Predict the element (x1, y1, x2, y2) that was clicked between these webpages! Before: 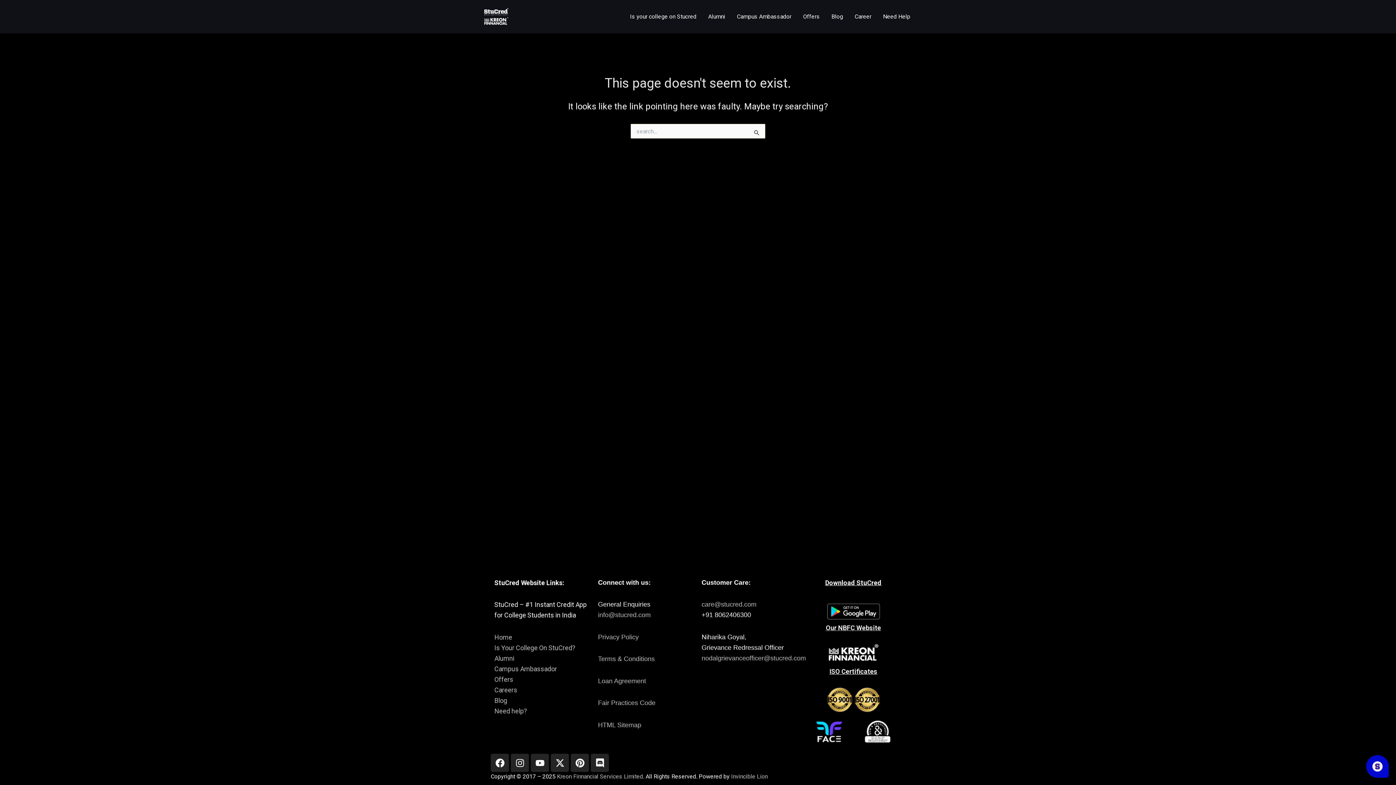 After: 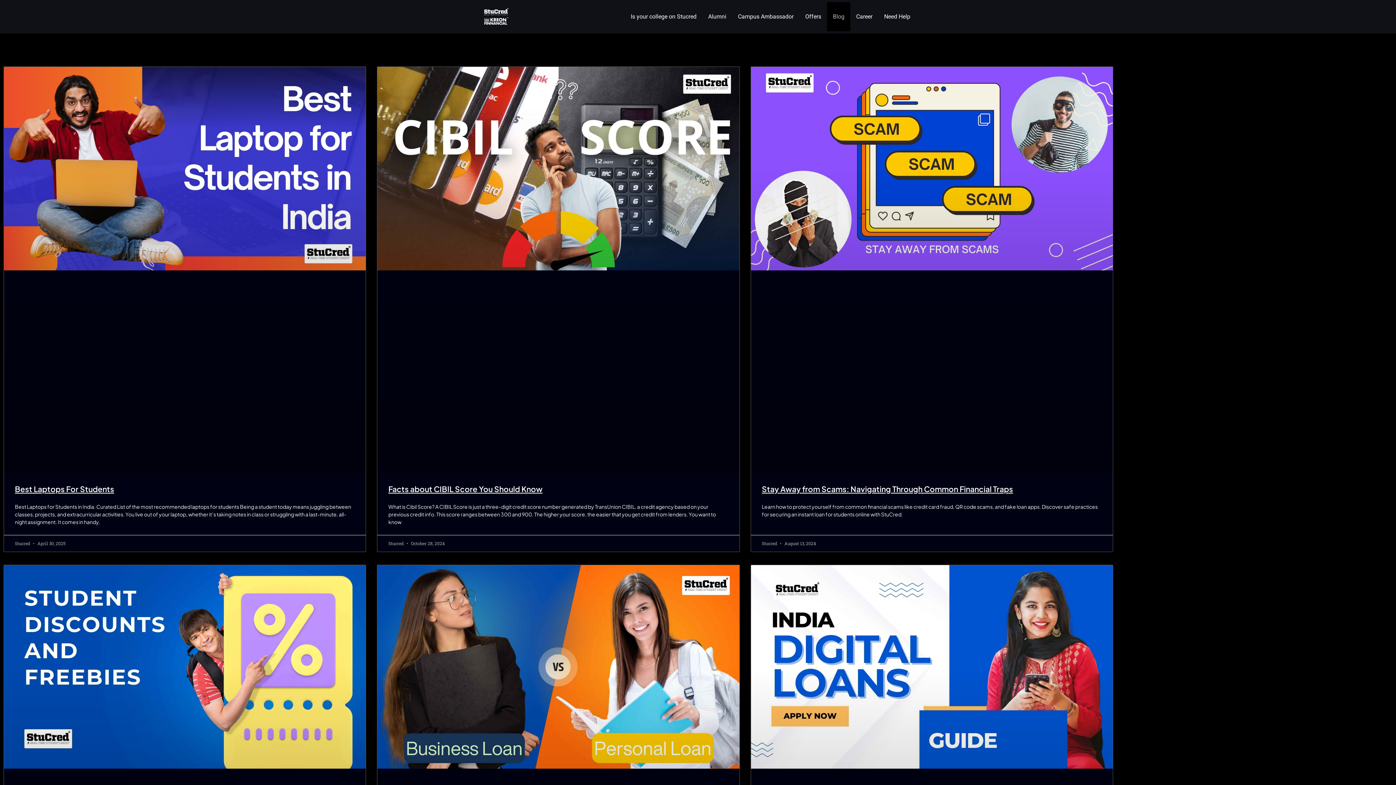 Action: label: Blog bbox: (825, 2, 849, 31)